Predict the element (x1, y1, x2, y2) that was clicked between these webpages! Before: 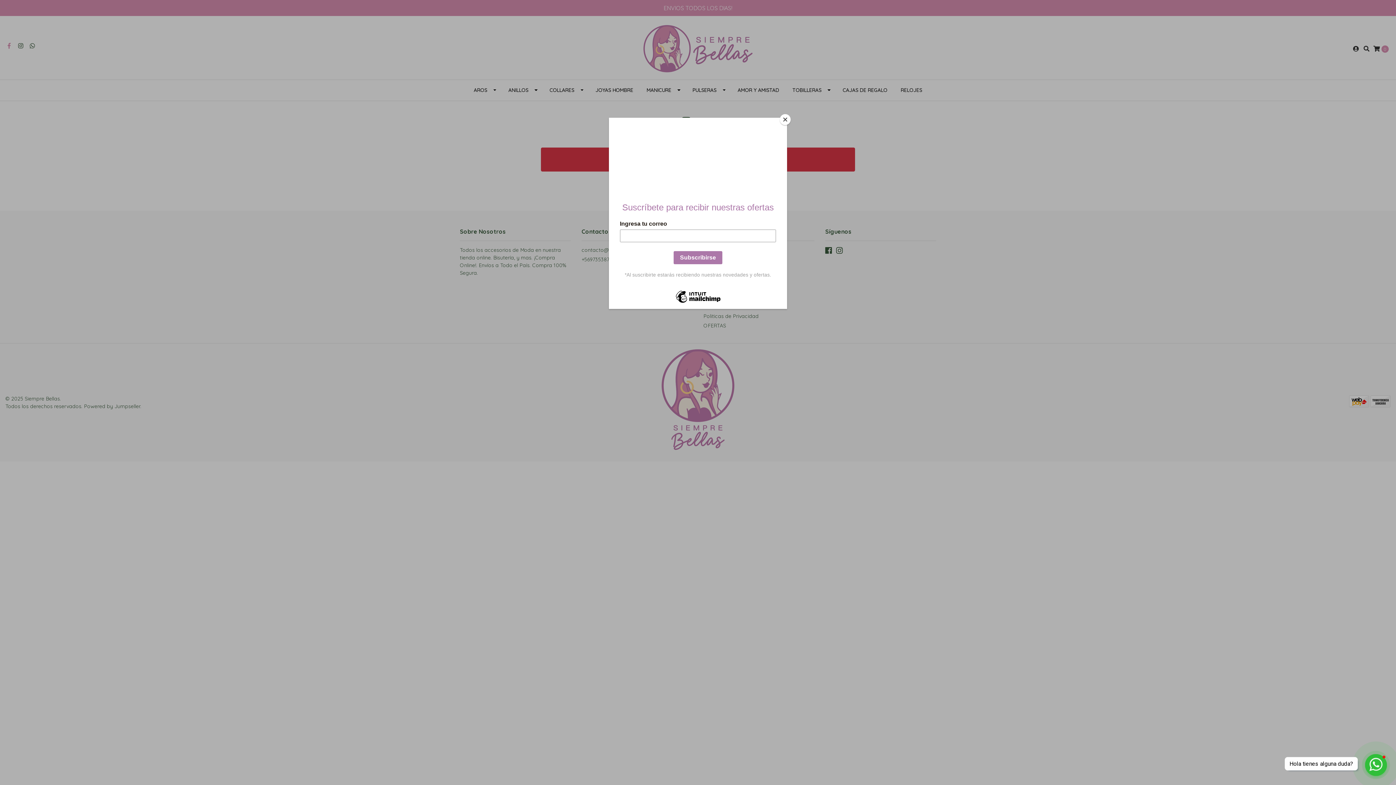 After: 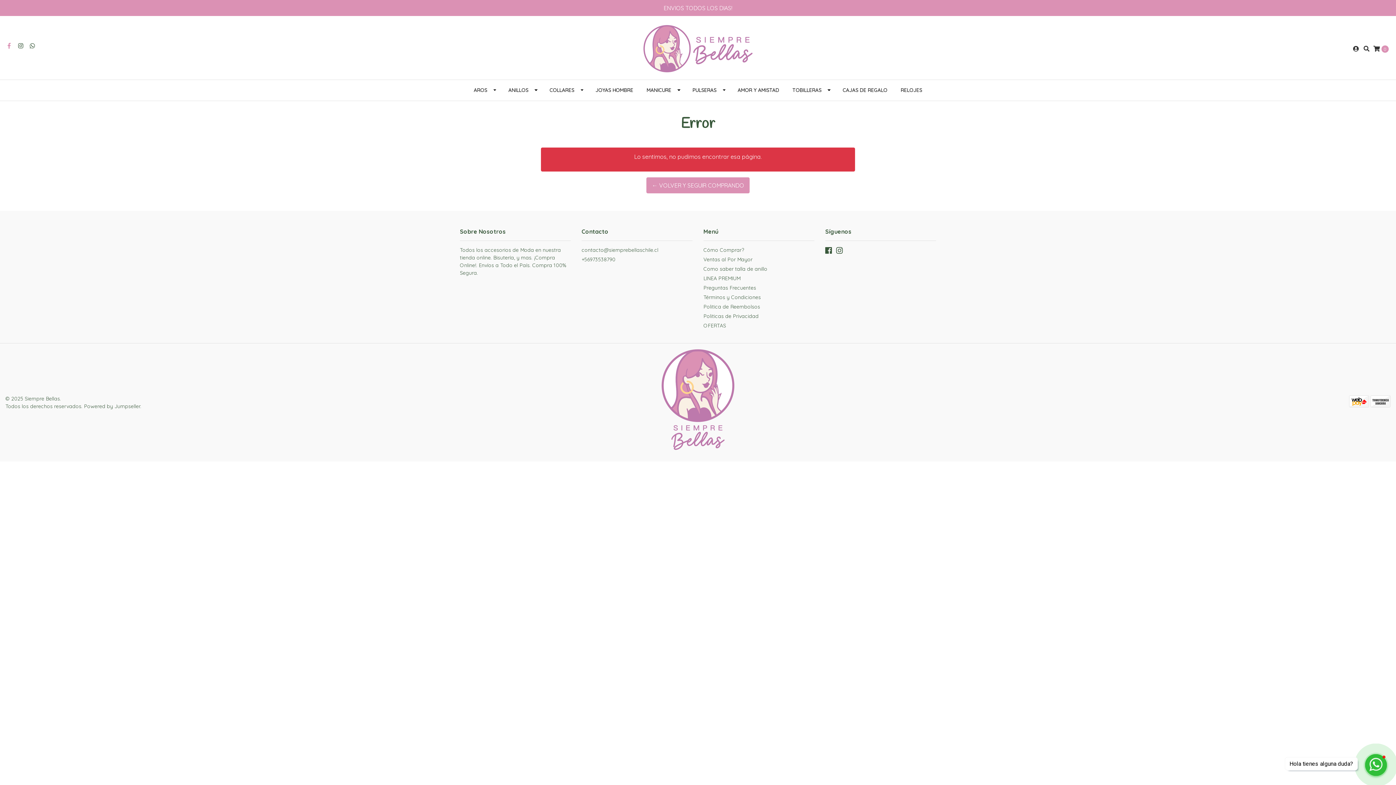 Action: bbox: (780, 114, 790, 125) label: Close